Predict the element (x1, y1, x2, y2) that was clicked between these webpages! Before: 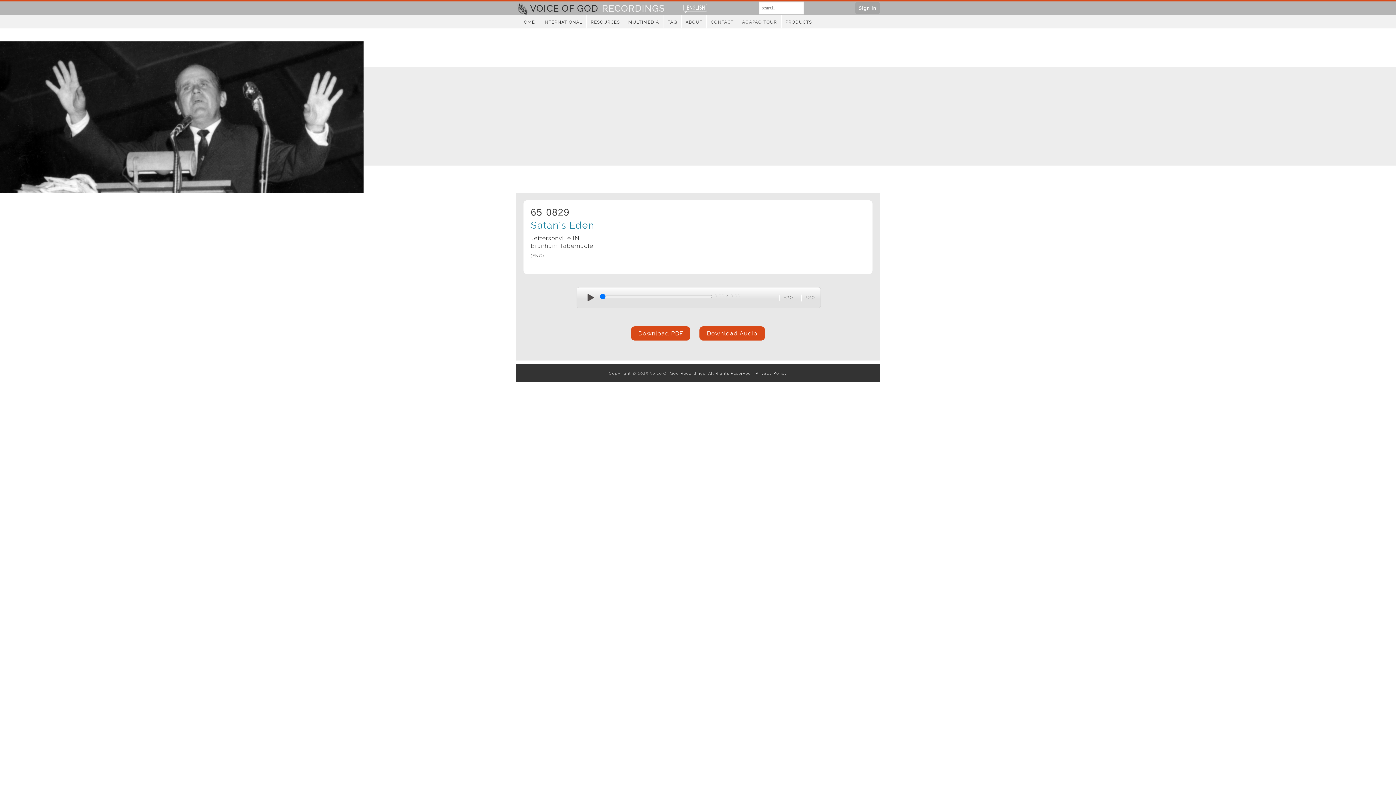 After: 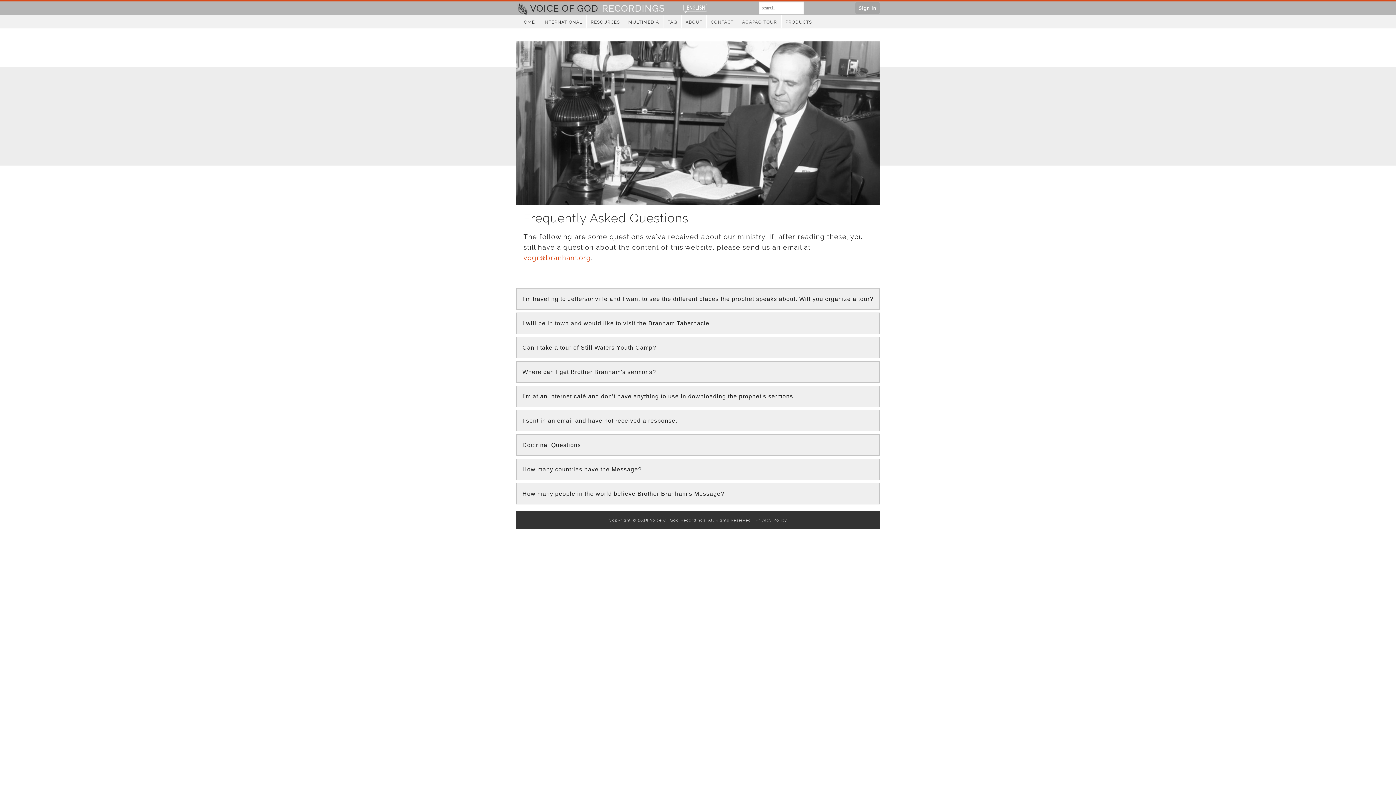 Action: label: FAQ bbox: (663, 15, 681, 28)